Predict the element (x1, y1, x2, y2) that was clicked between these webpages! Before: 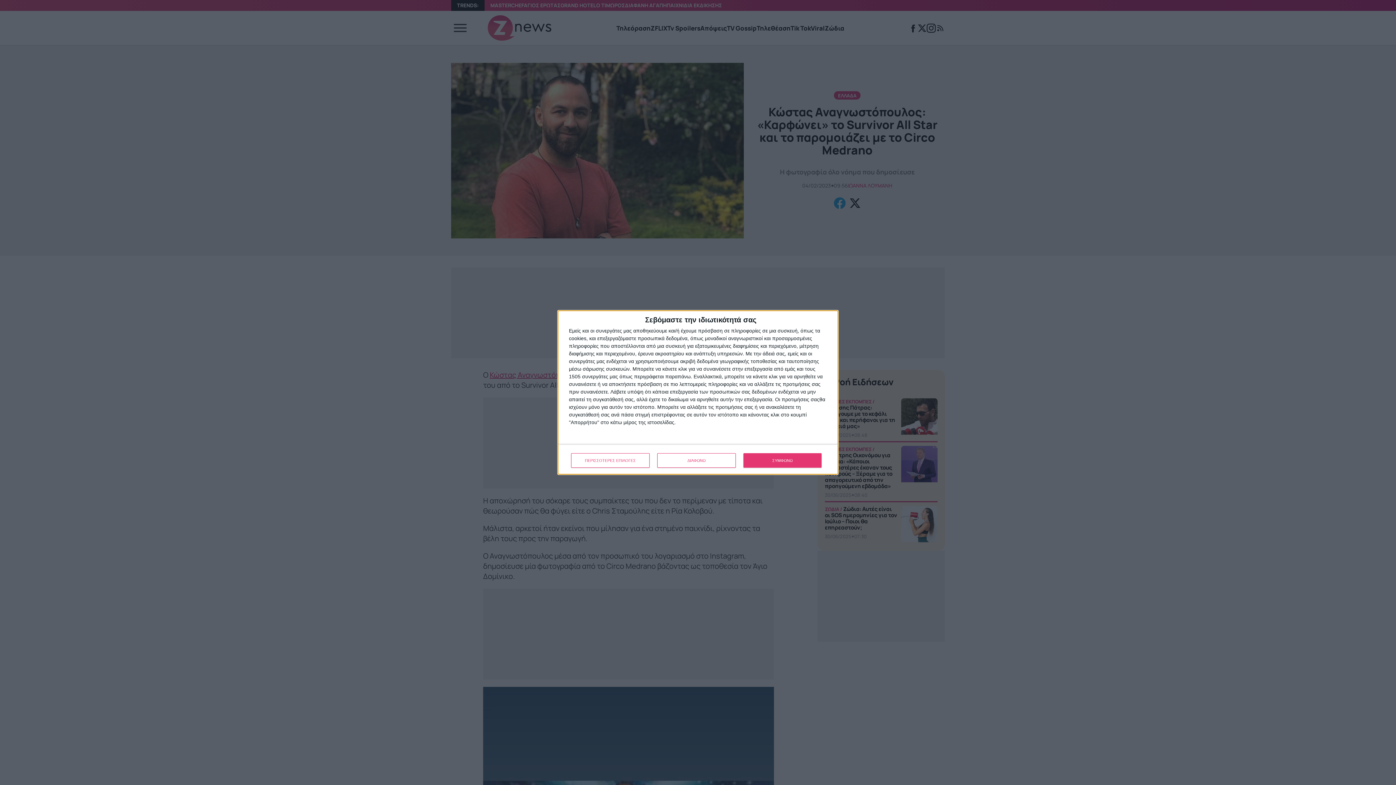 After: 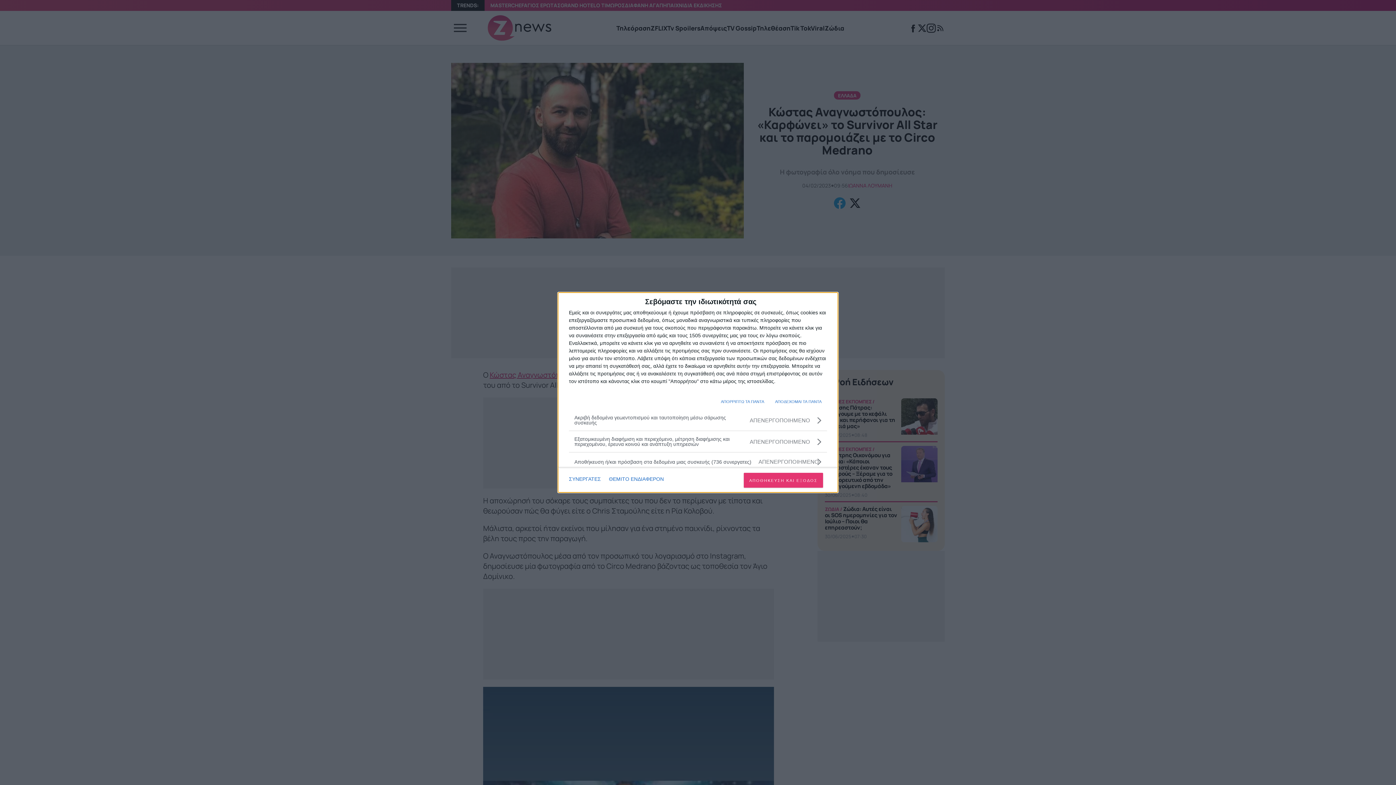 Action: bbox: (571, 453, 649, 468) label: ΠΕΡΙΣΣΟΤΕΡΕΣ ΕΠΙΛΟΓΕΣ